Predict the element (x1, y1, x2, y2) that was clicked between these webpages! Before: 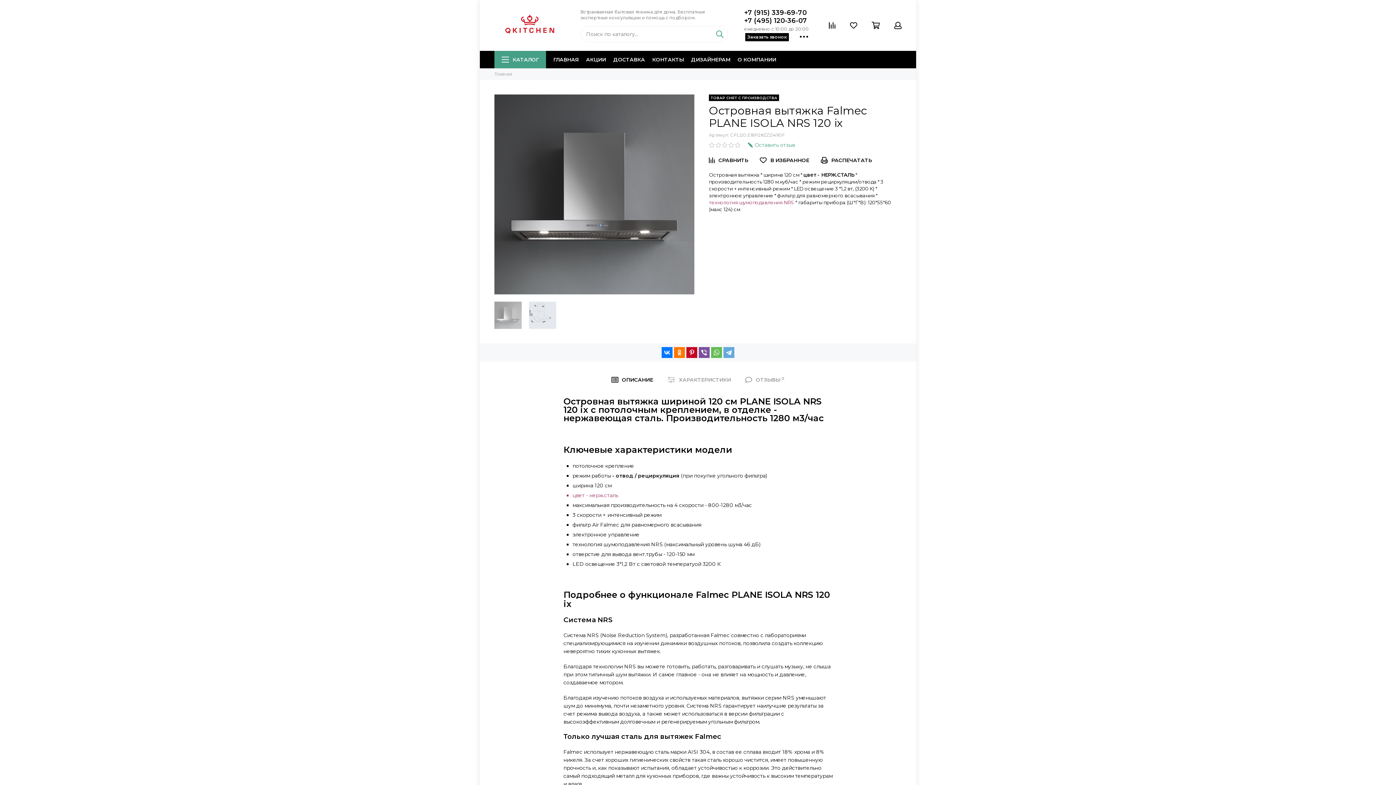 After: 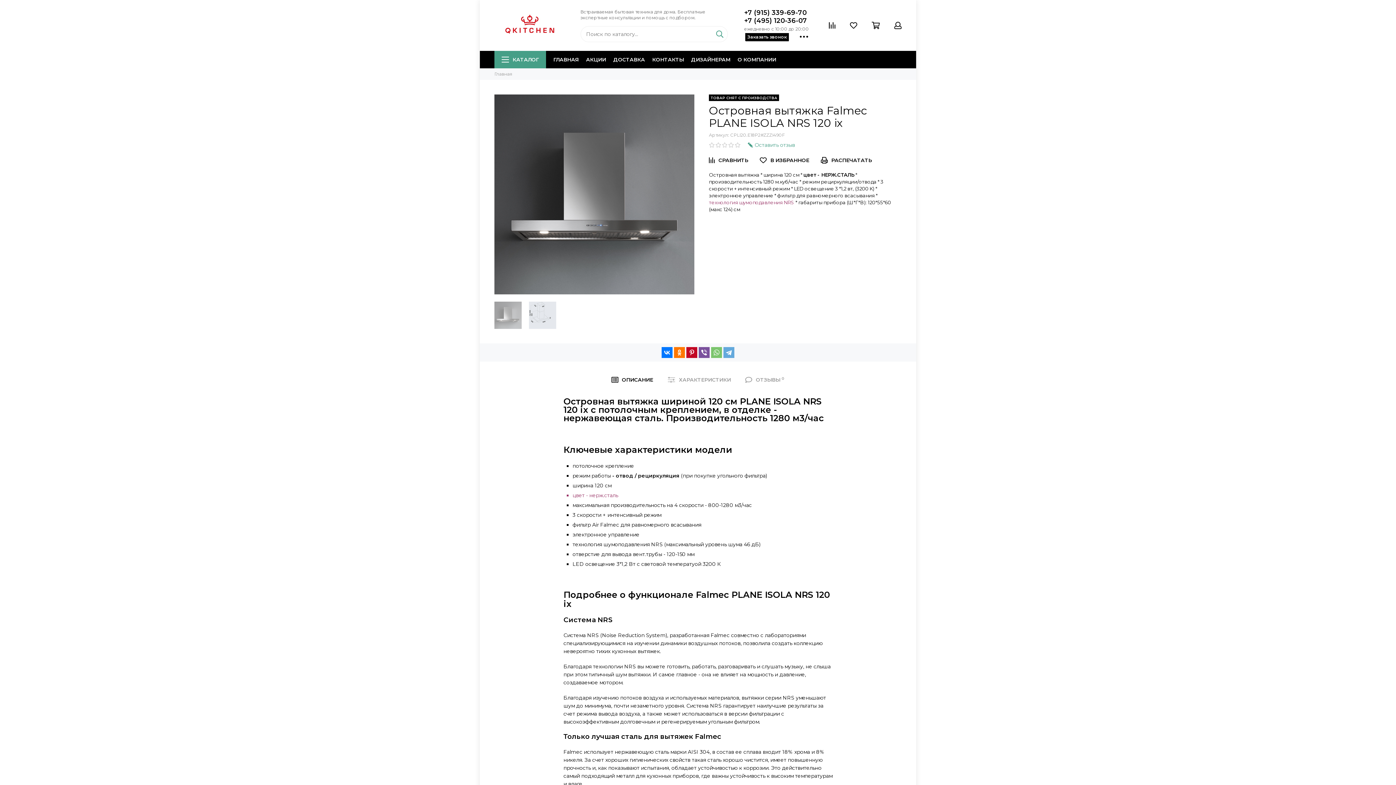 Action: bbox: (711, 347, 722, 358)